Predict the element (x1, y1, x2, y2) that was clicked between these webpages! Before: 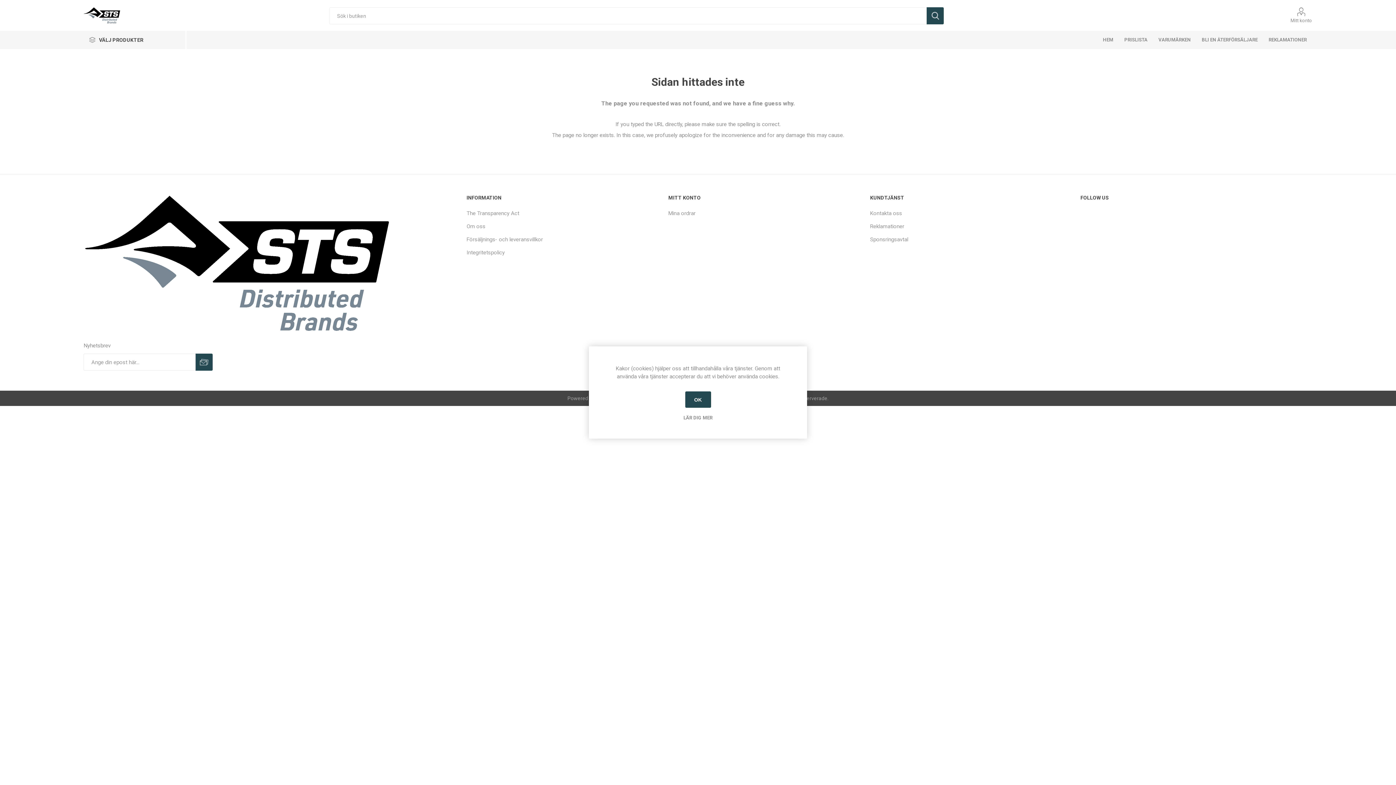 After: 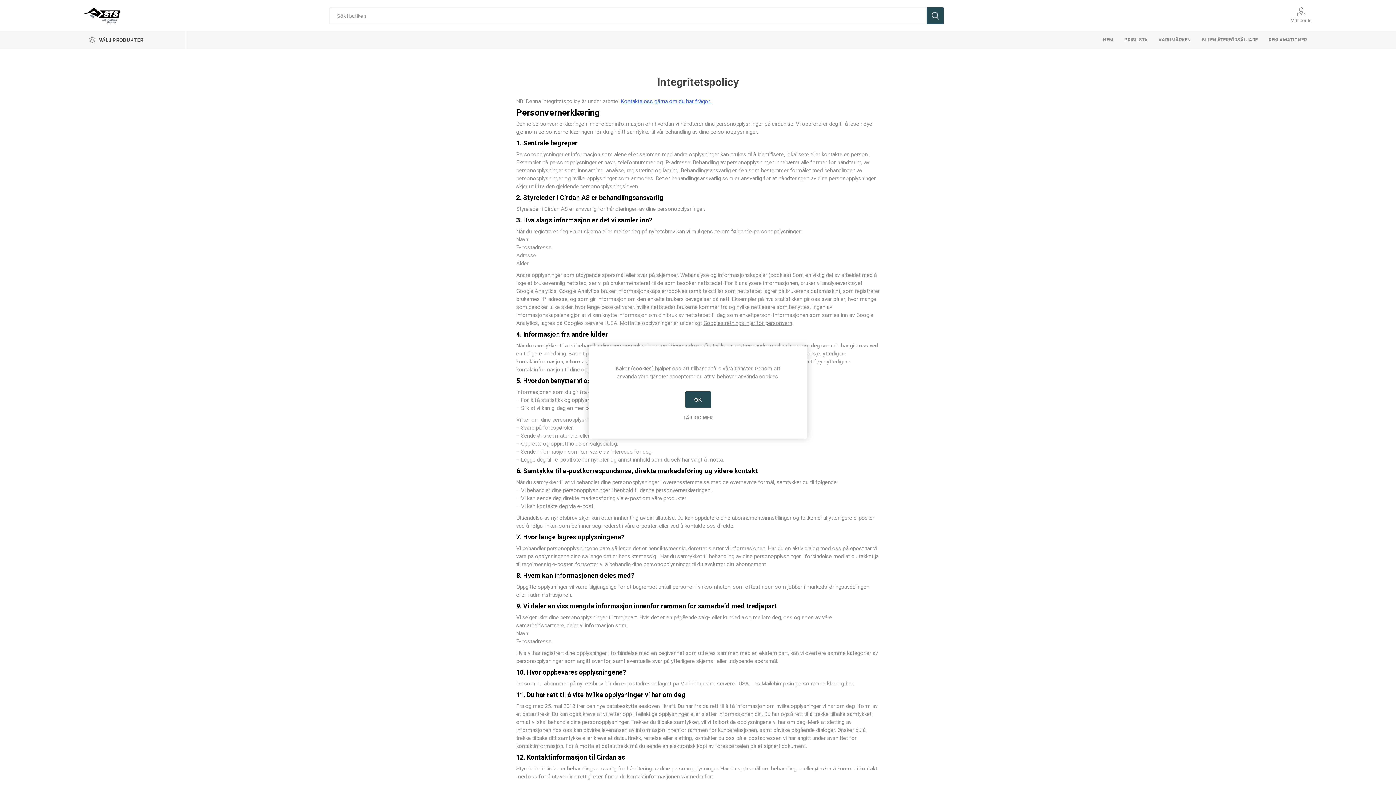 Action: bbox: (607, 415, 789, 420) label: LÄR DIG MER